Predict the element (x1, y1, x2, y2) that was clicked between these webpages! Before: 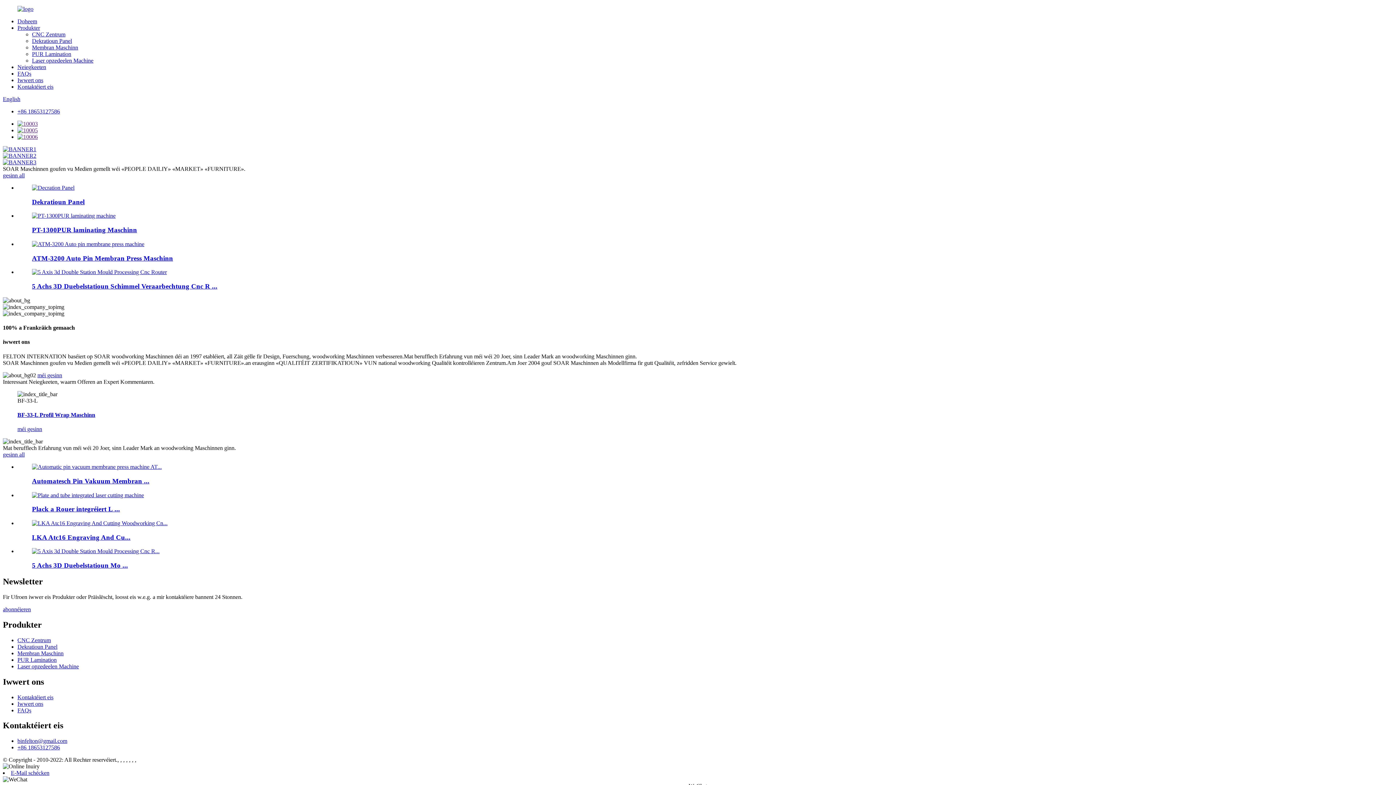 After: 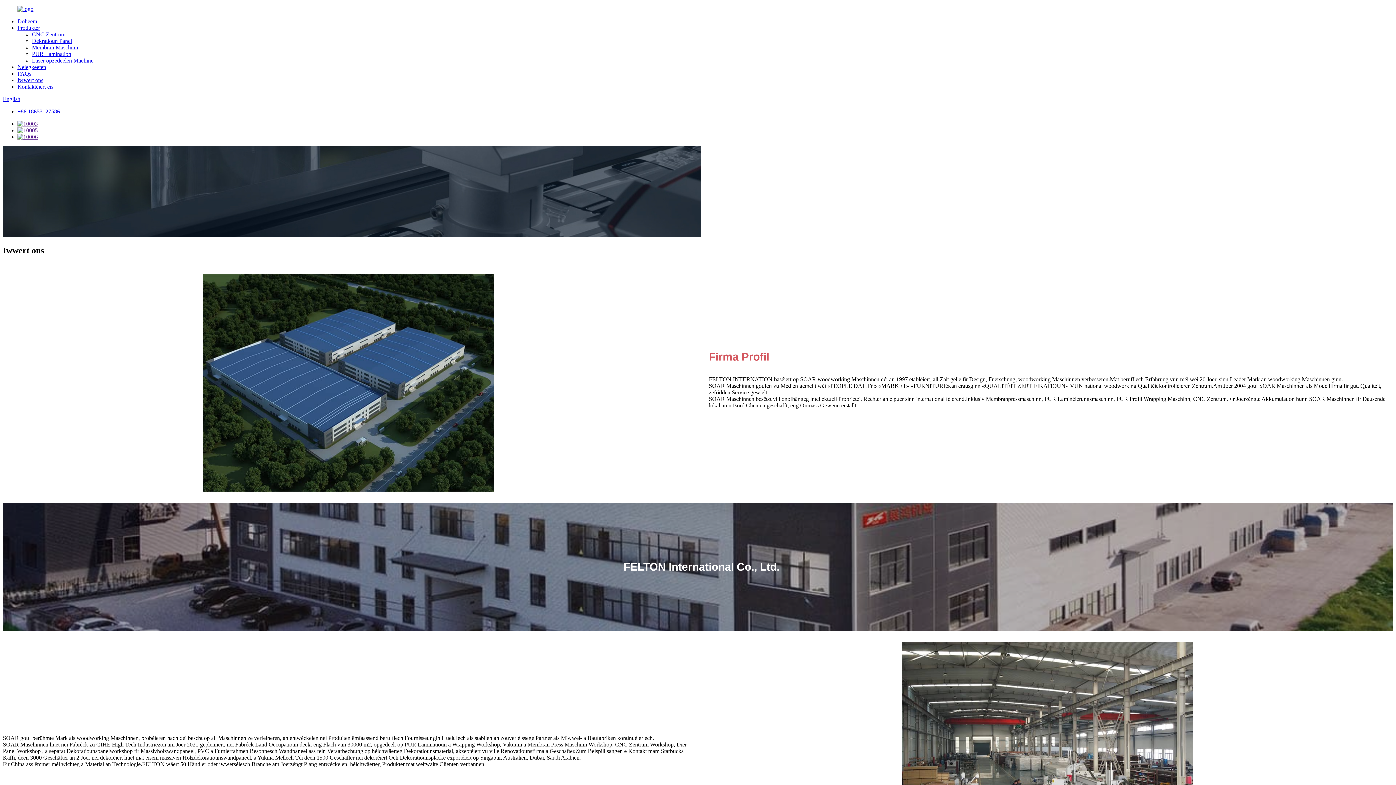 Action: bbox: (17, 700, 43, 707) label: Iwwert ons